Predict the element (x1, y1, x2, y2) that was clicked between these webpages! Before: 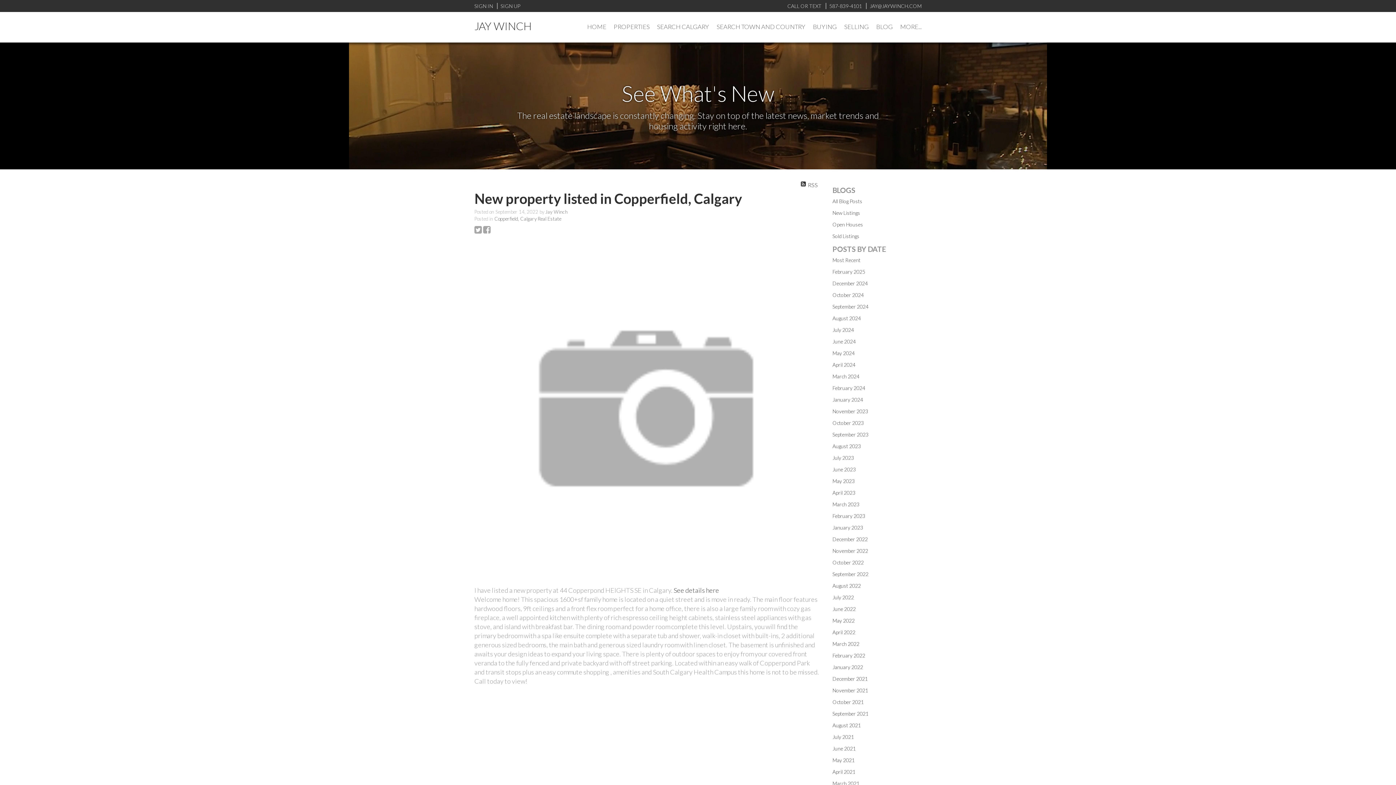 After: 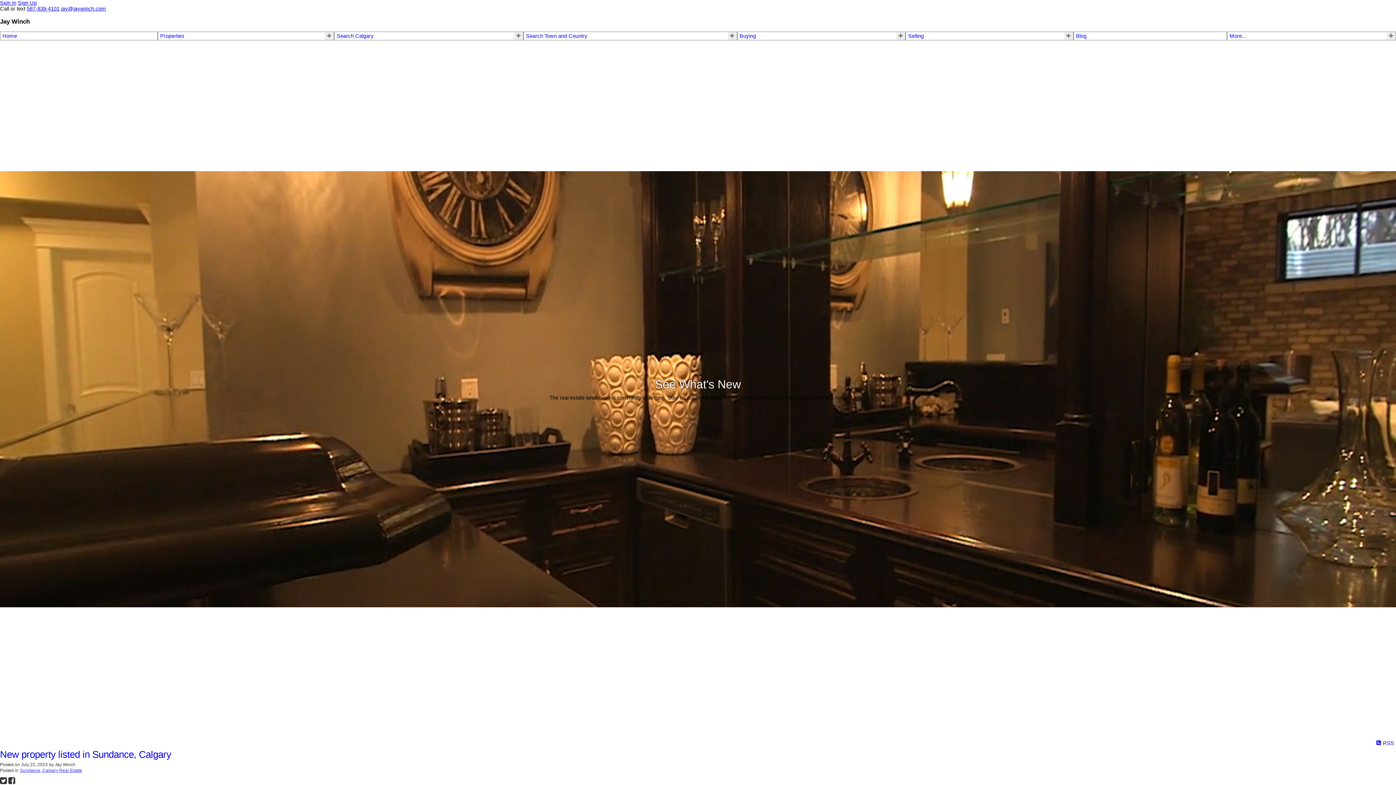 Action: label: July 2023 bbox: (832, 454, 854, 461)